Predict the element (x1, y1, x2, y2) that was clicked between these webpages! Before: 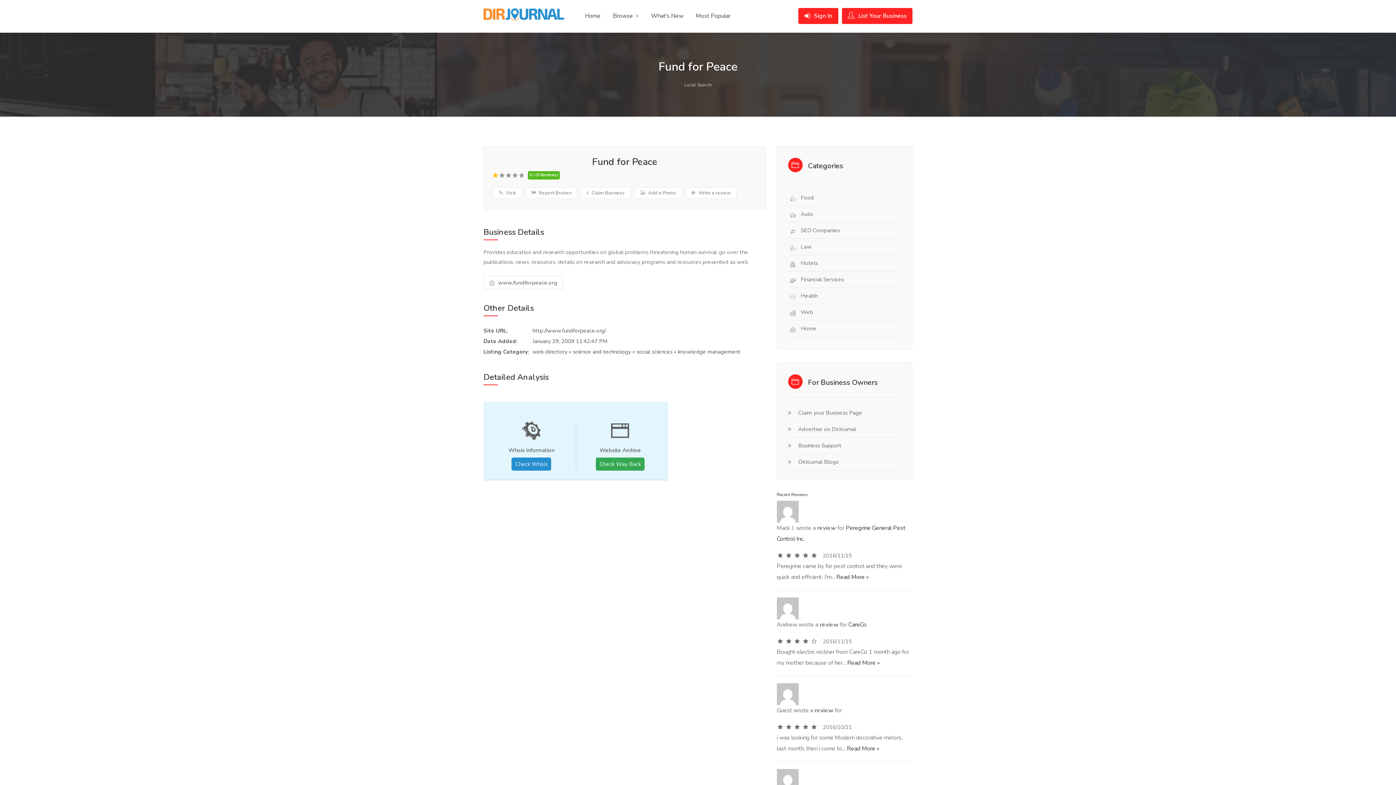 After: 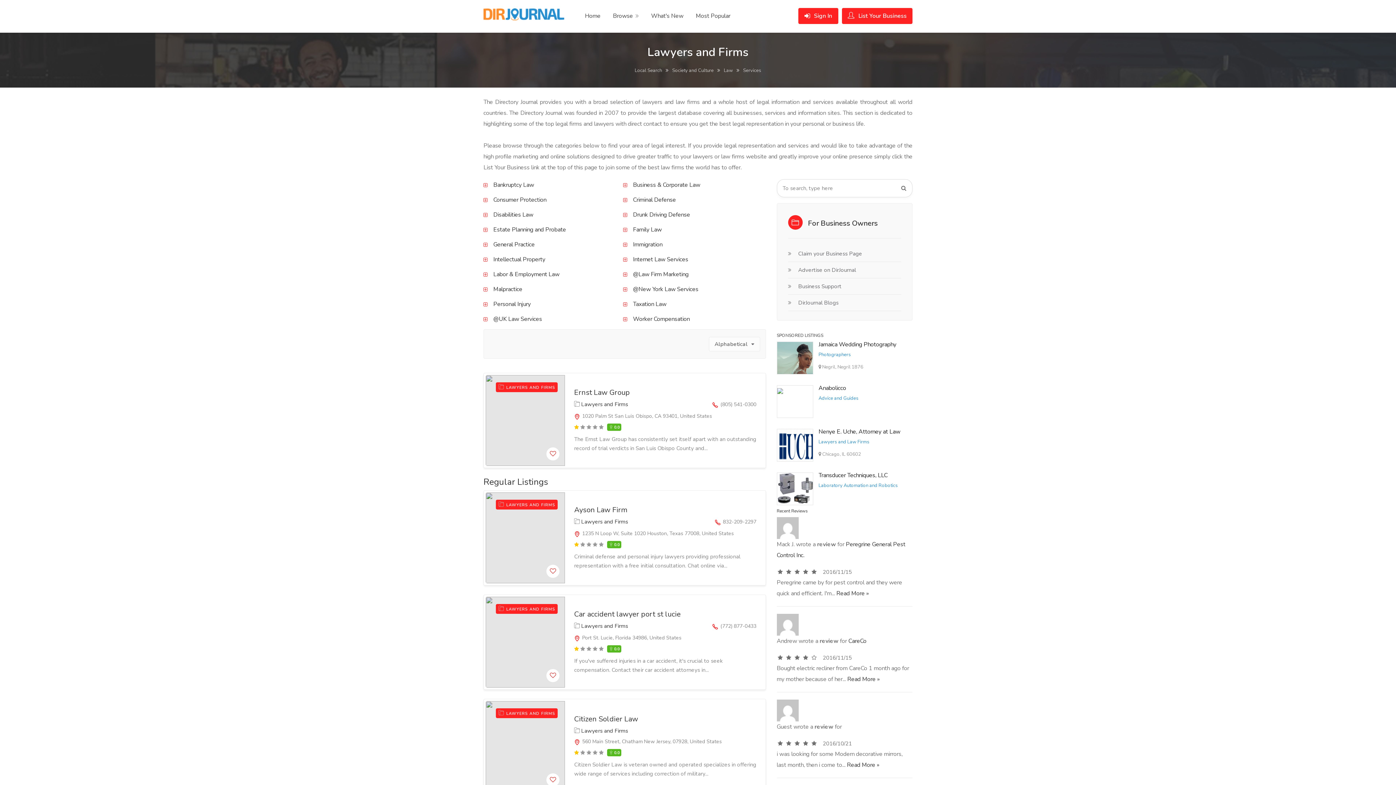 Action: label: Law bbox: (800, 243, 811, 250)